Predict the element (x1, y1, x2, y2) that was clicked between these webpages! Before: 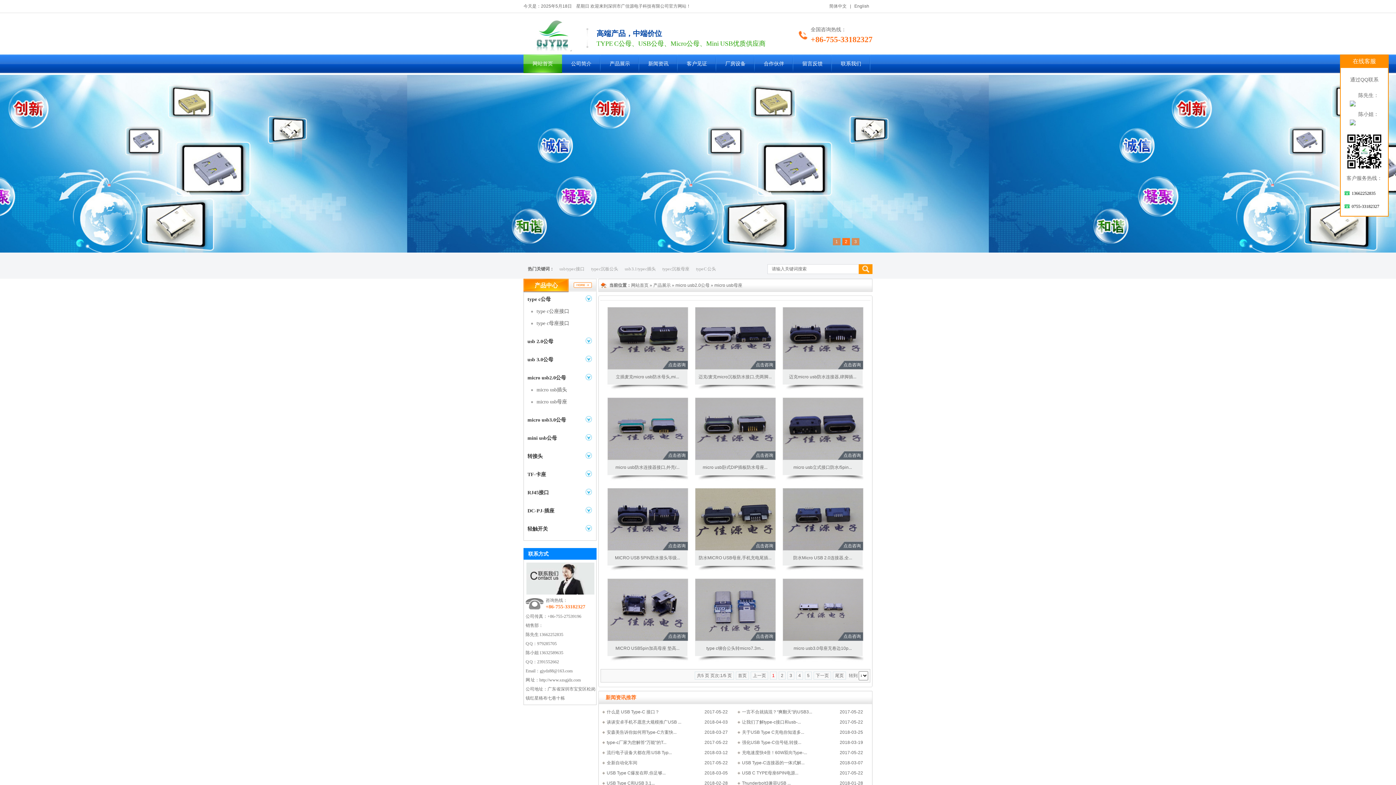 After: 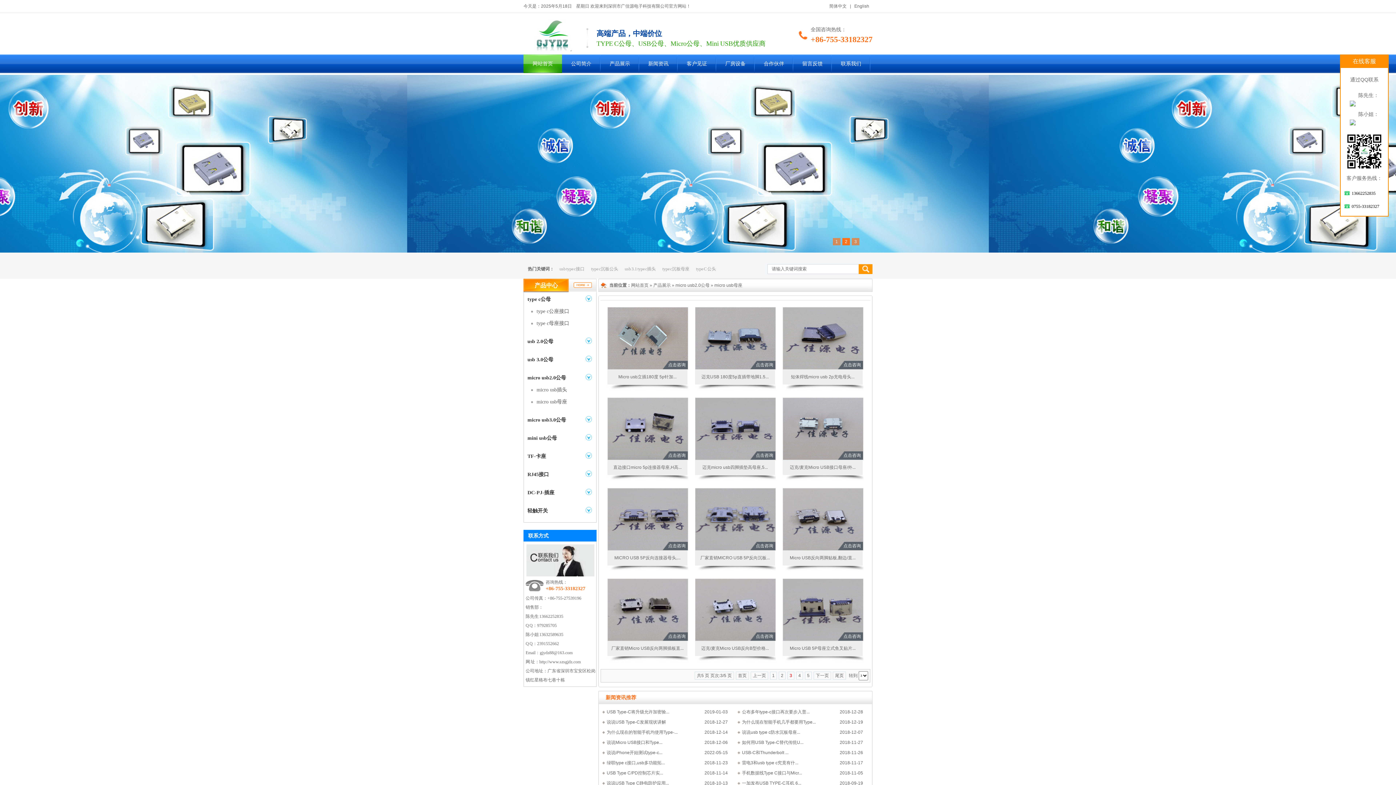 Action: label: 3 bbox: (787, 672, 794, 680)